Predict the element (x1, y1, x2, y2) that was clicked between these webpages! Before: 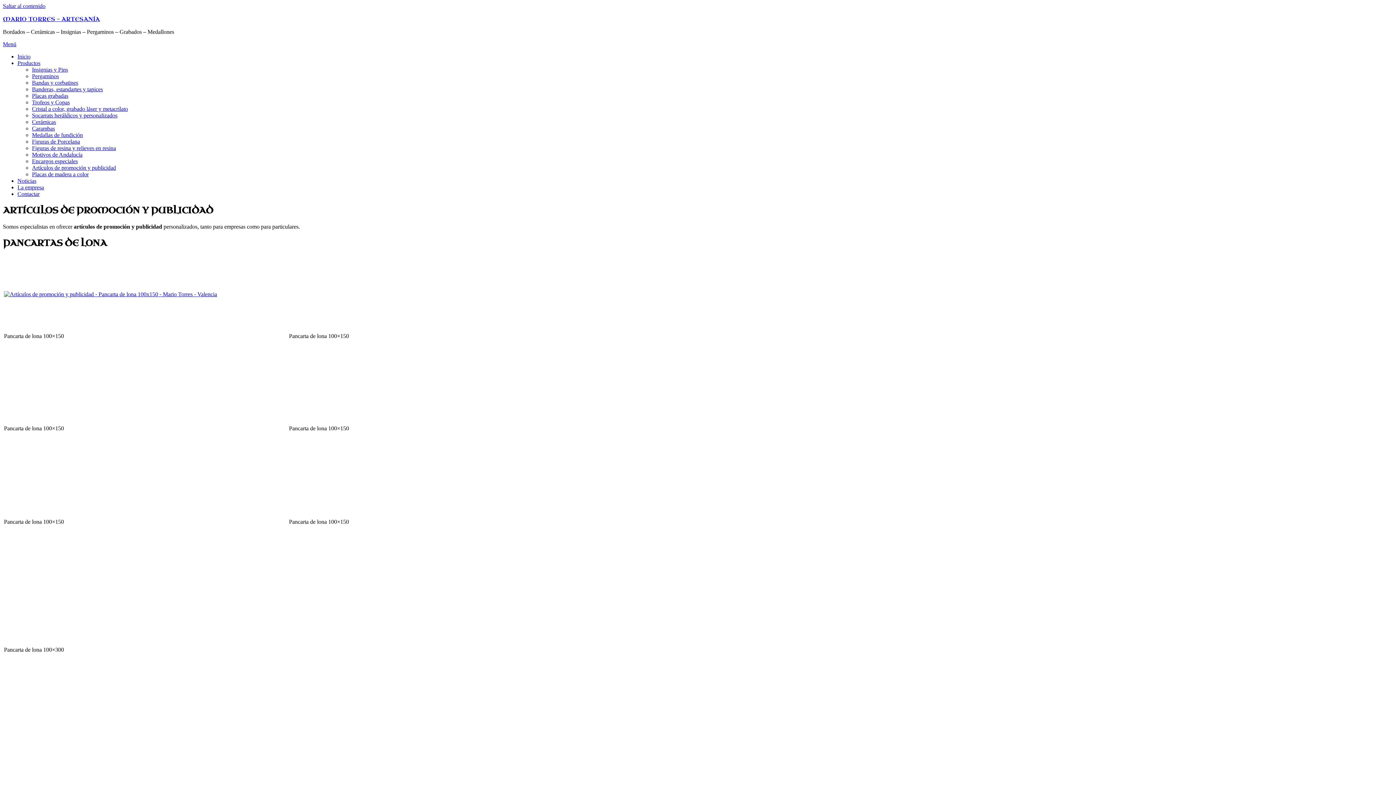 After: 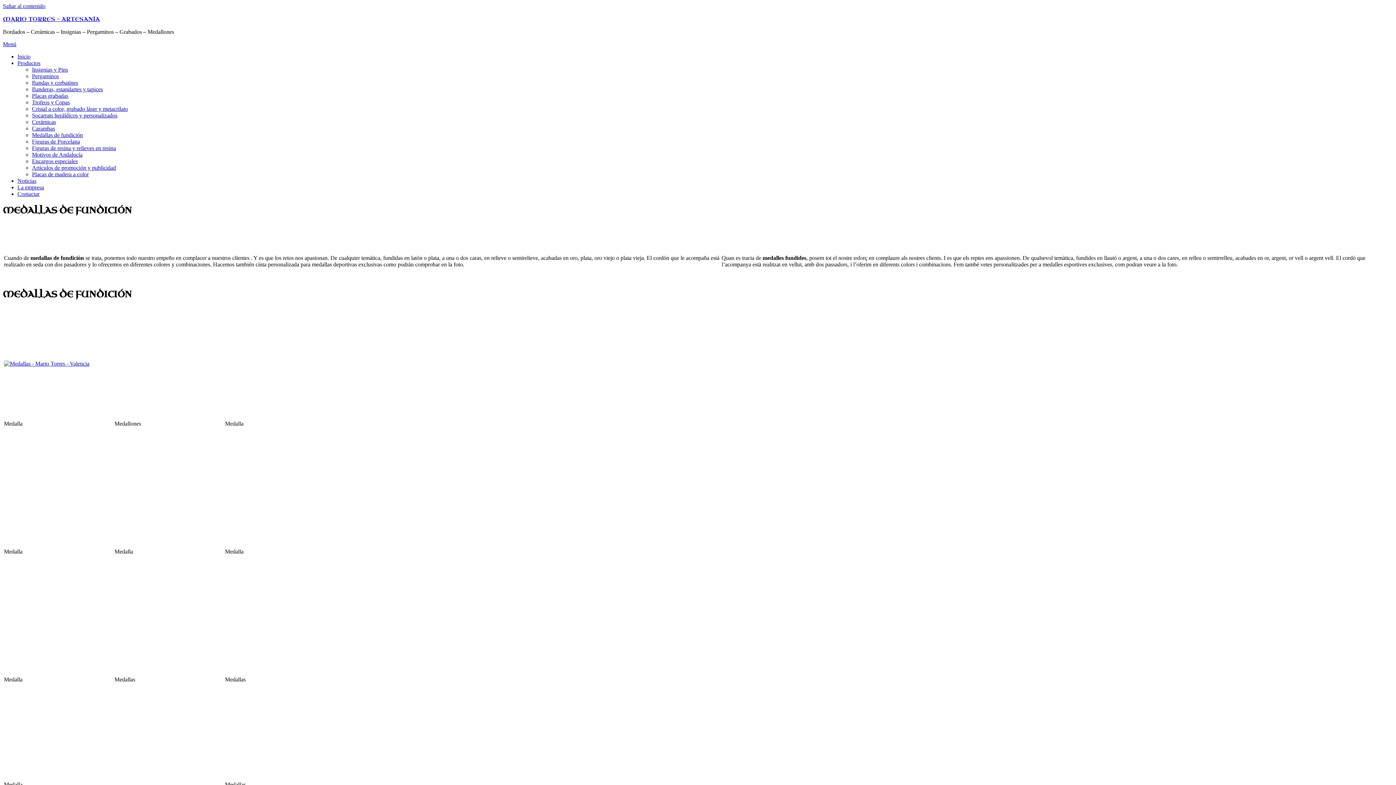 Action: label: Medallas de fundición bbox: (32, 132, 82, 138)